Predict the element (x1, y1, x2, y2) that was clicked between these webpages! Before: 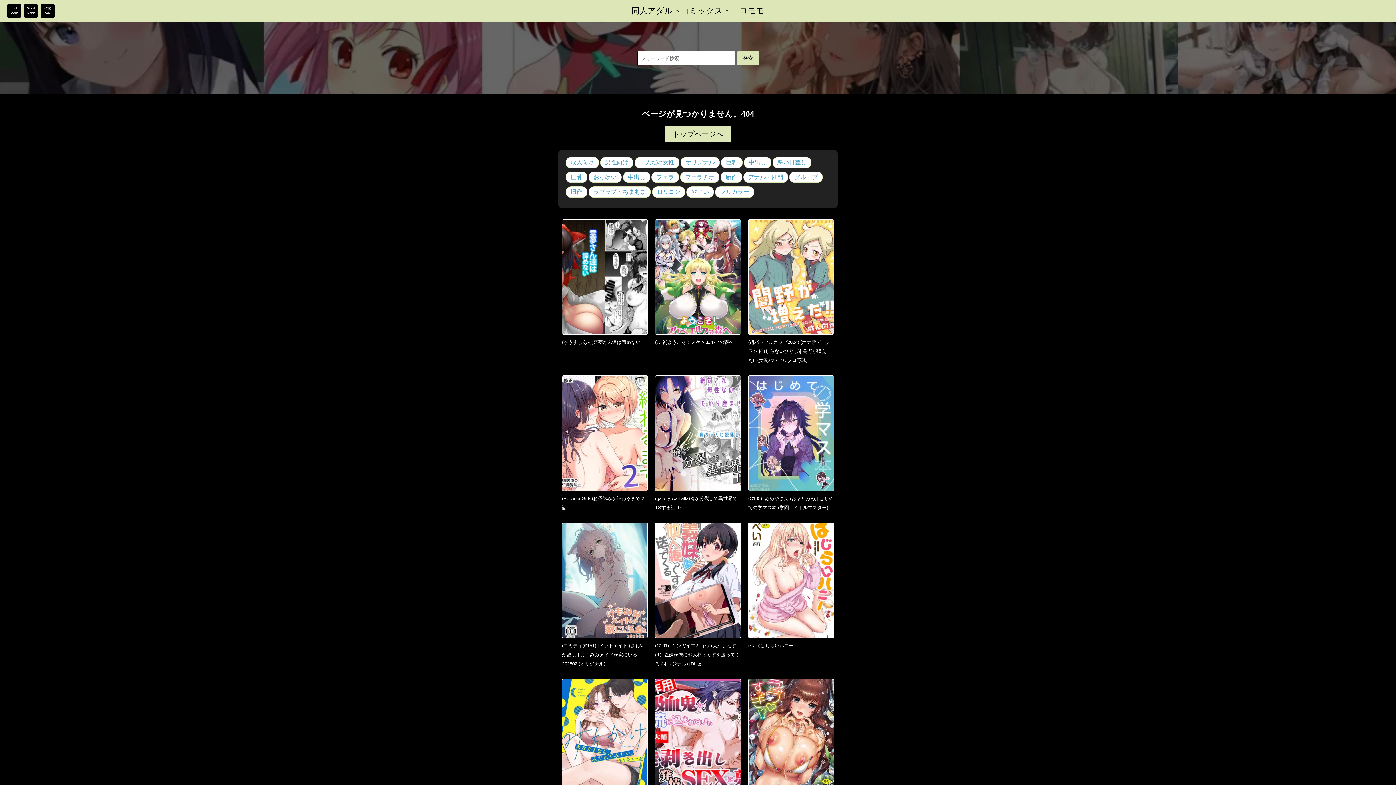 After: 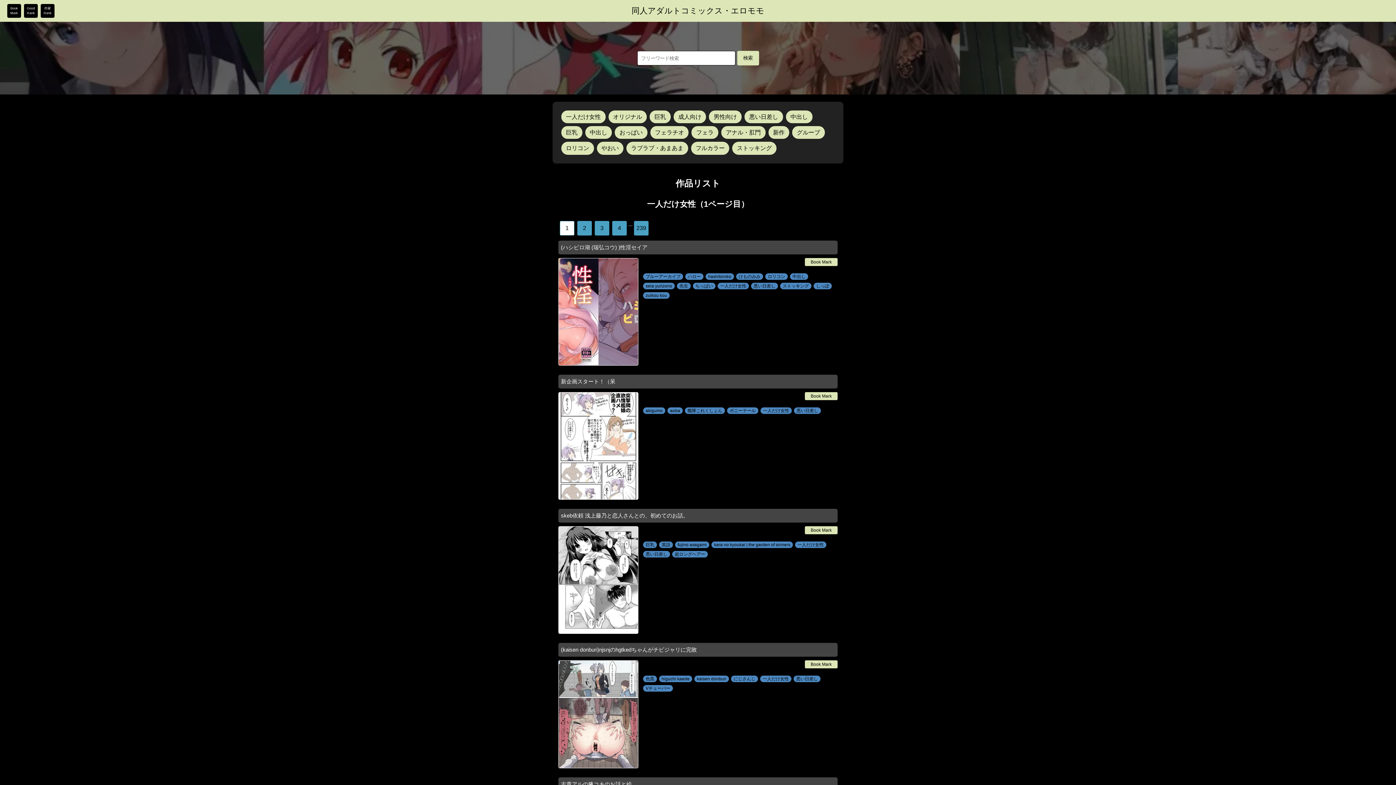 Action: bbox: (634, 157, 679, 168) label: 一人だけ女性